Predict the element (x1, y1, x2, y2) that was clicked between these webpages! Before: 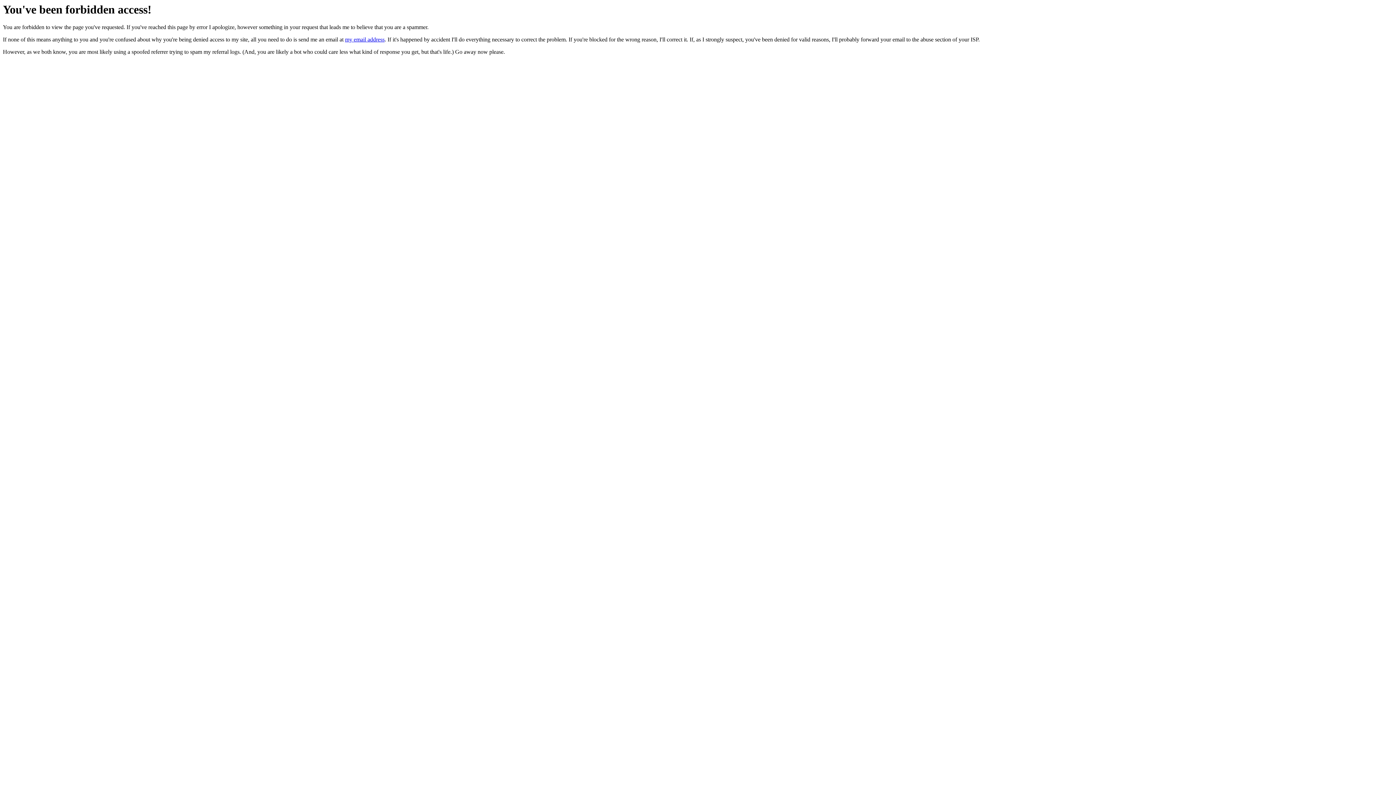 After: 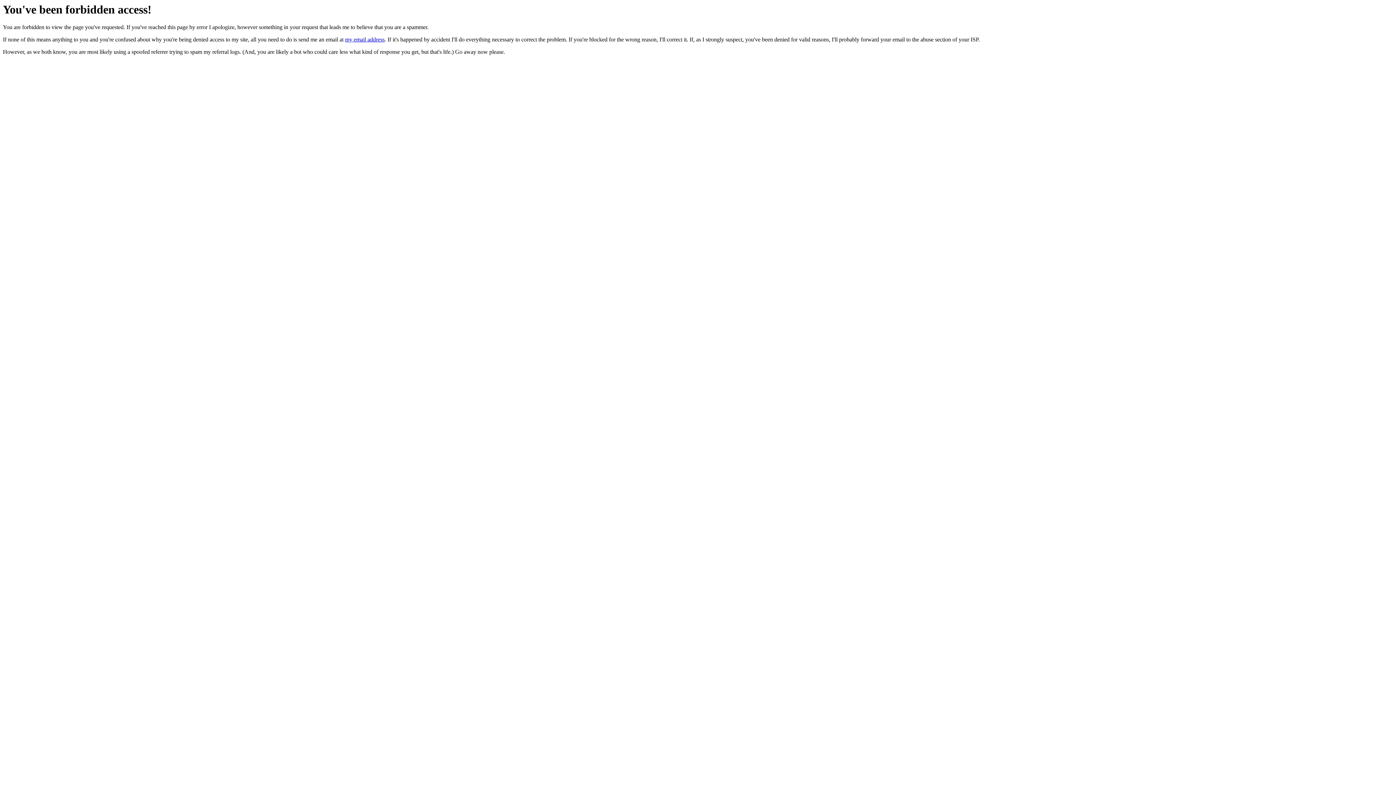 Action: bbox: (345, 36, 384, 42) label: my email address